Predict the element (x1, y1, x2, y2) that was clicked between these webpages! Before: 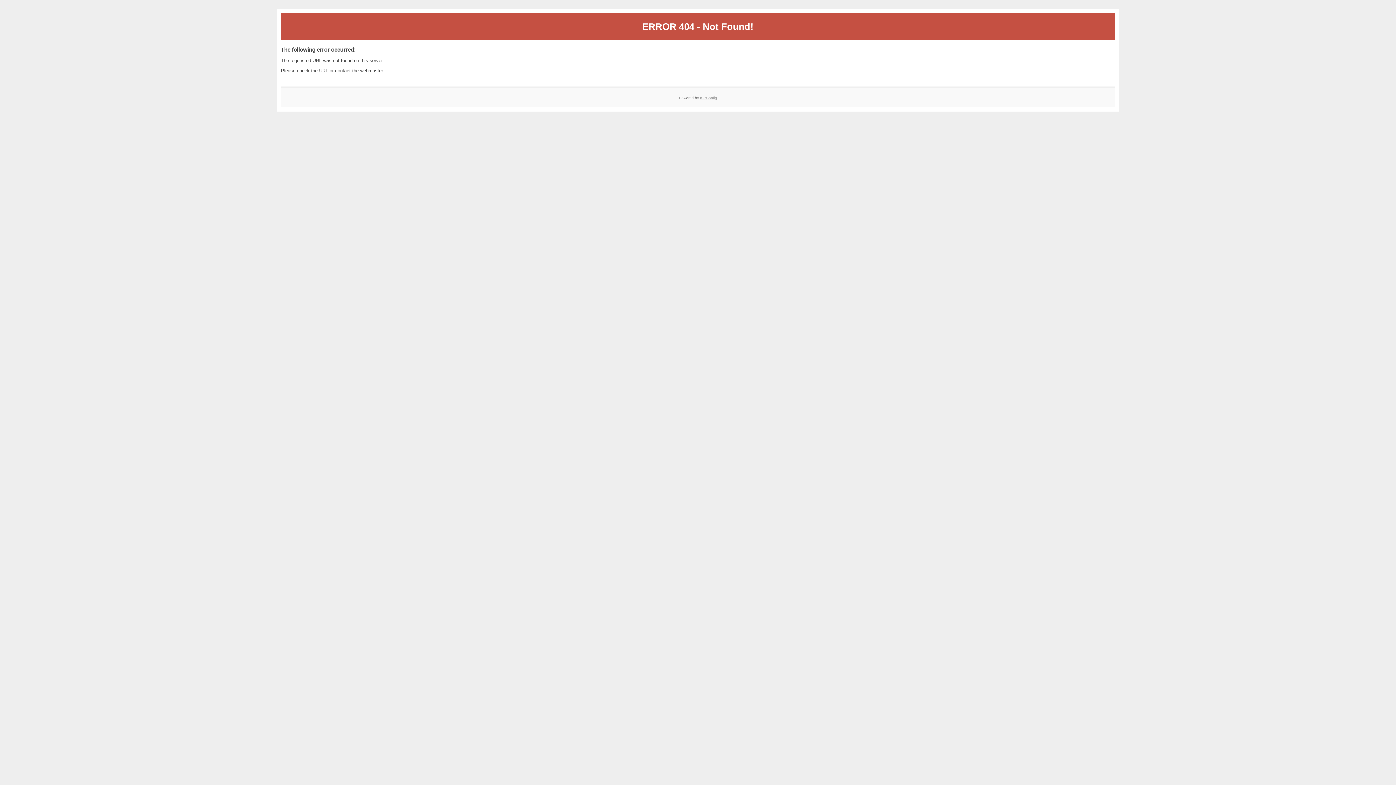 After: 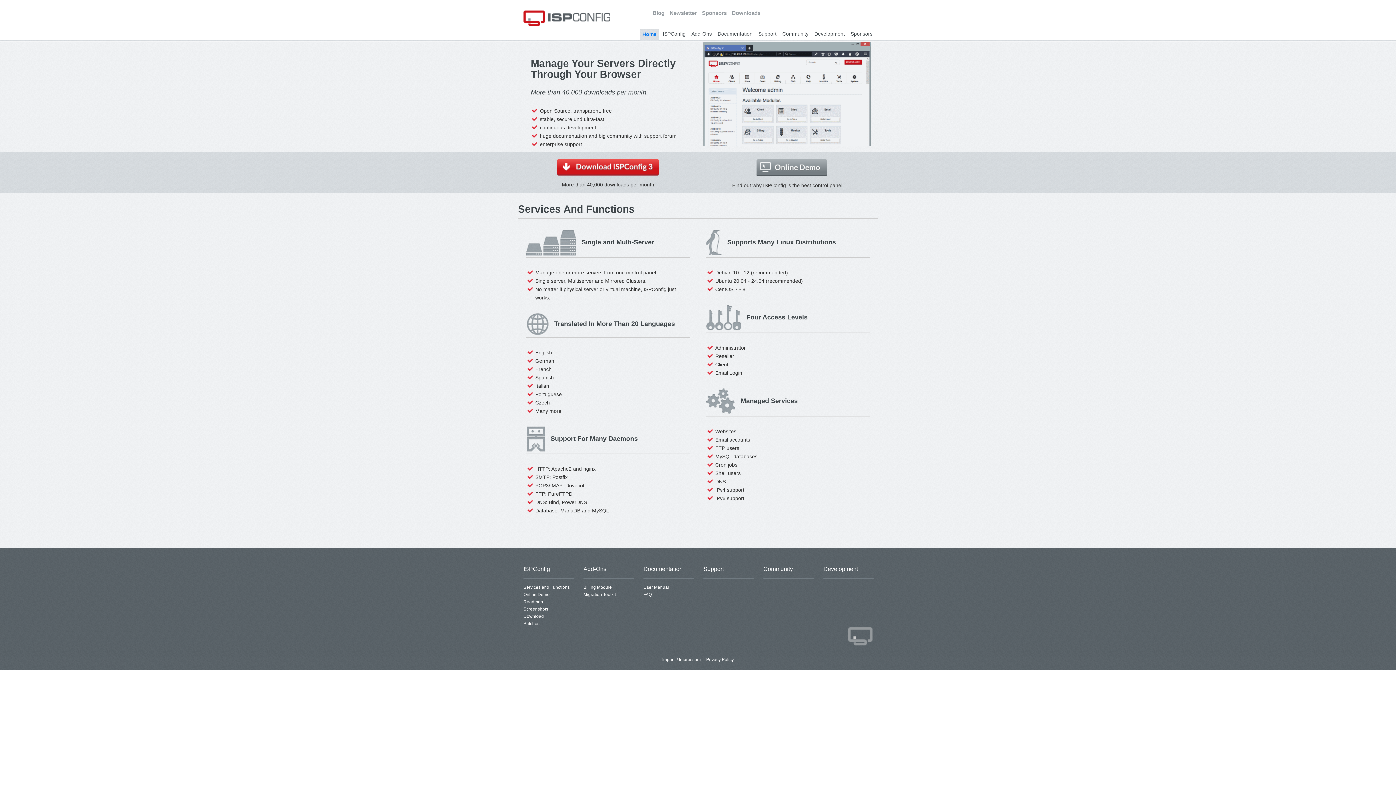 Action: bbox: (700, 95, 717, 99) label: ISPConfig